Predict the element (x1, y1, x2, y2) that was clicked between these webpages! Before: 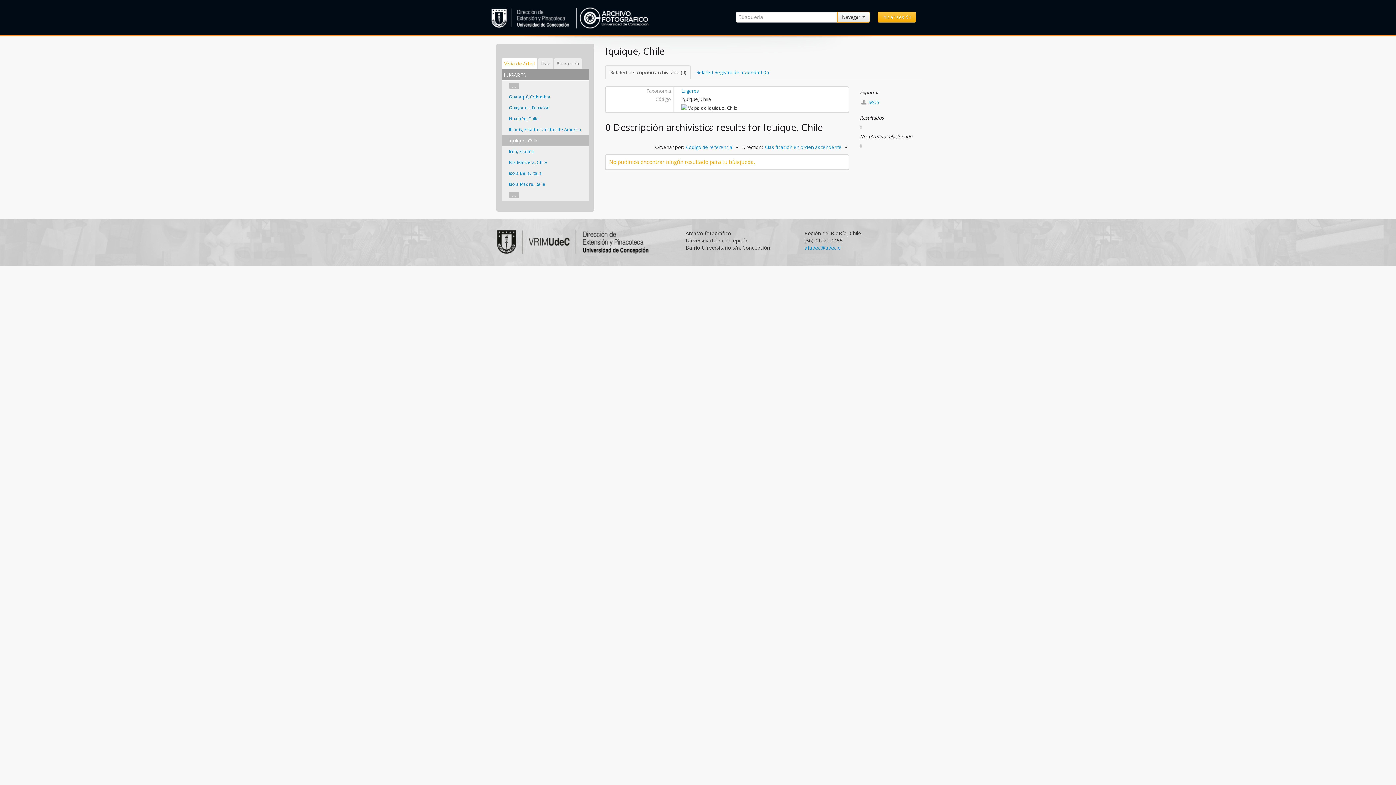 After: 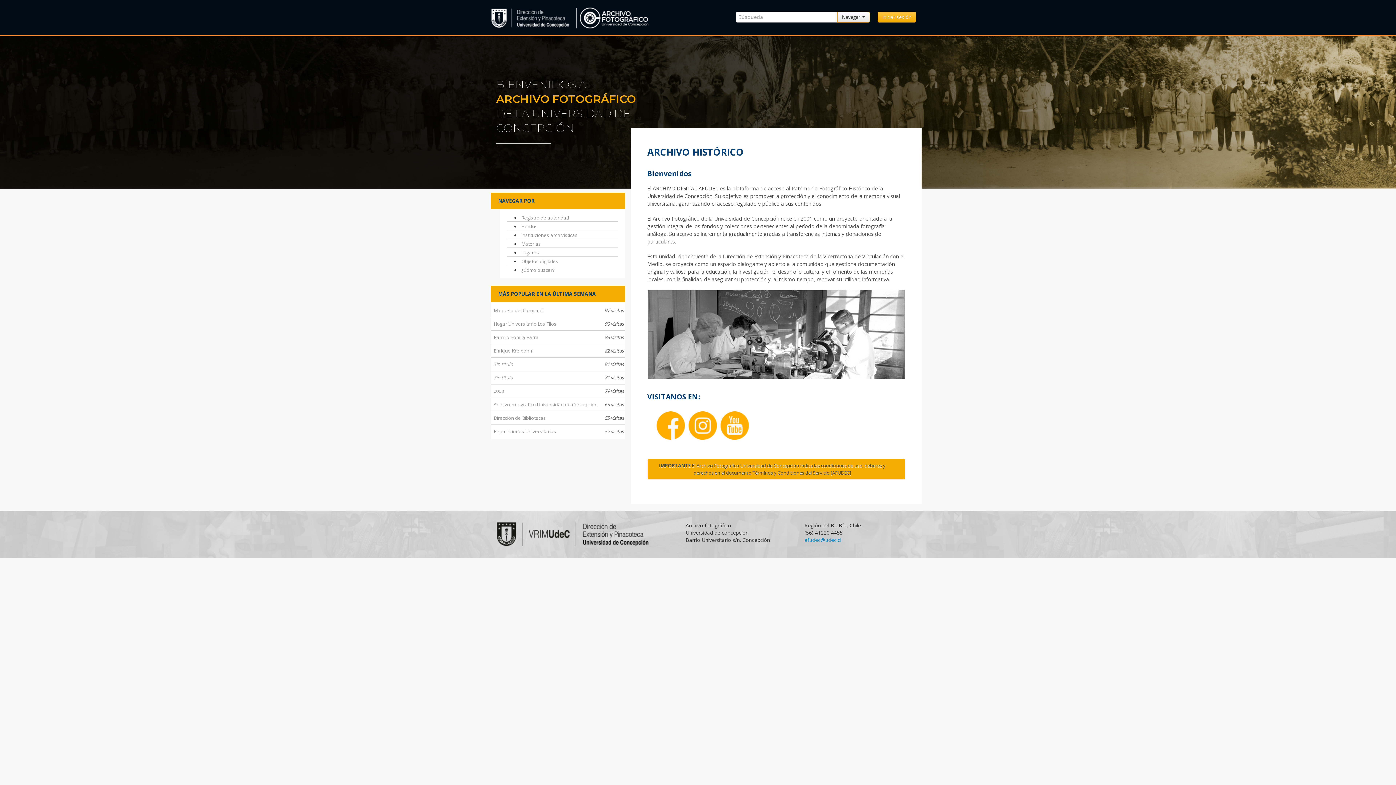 Action: bbox: (490, 14, 574, 20)